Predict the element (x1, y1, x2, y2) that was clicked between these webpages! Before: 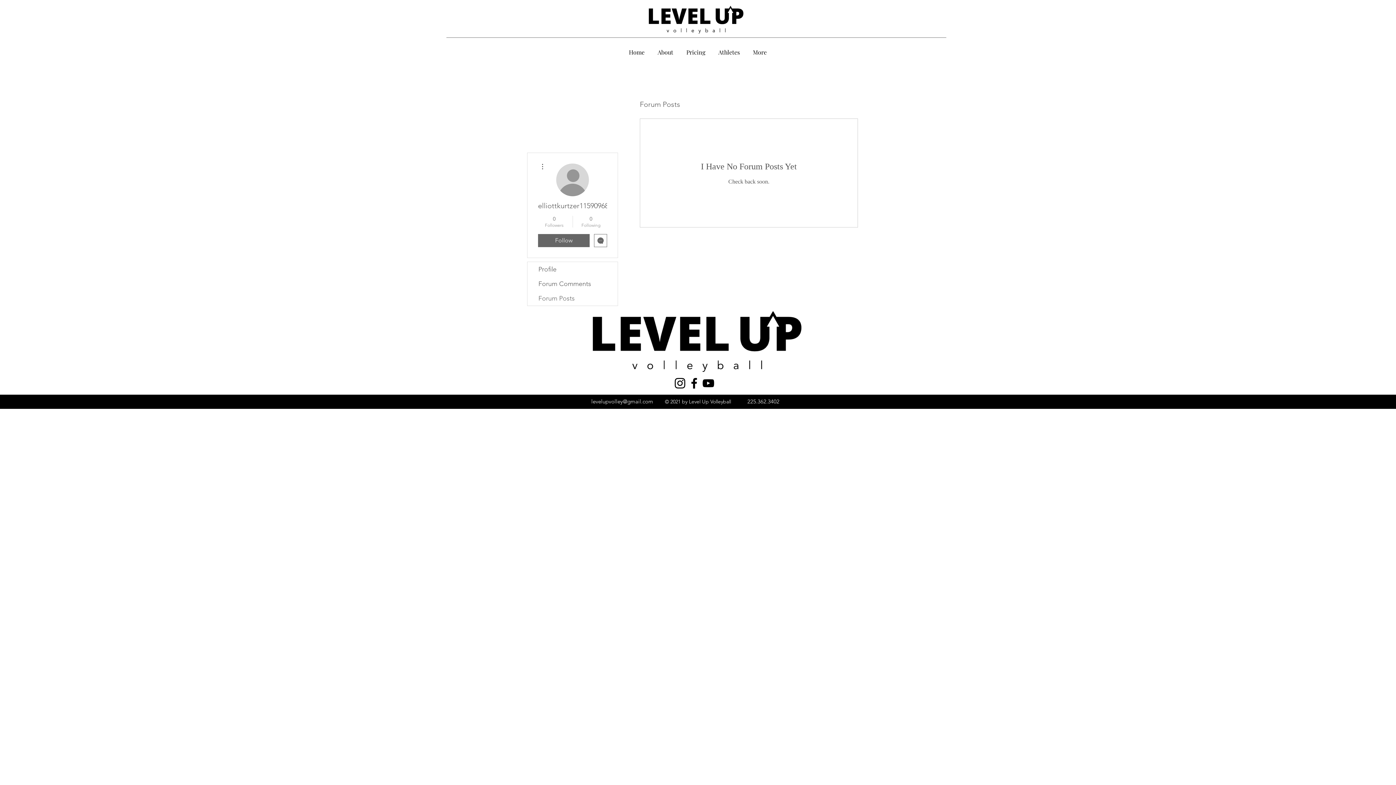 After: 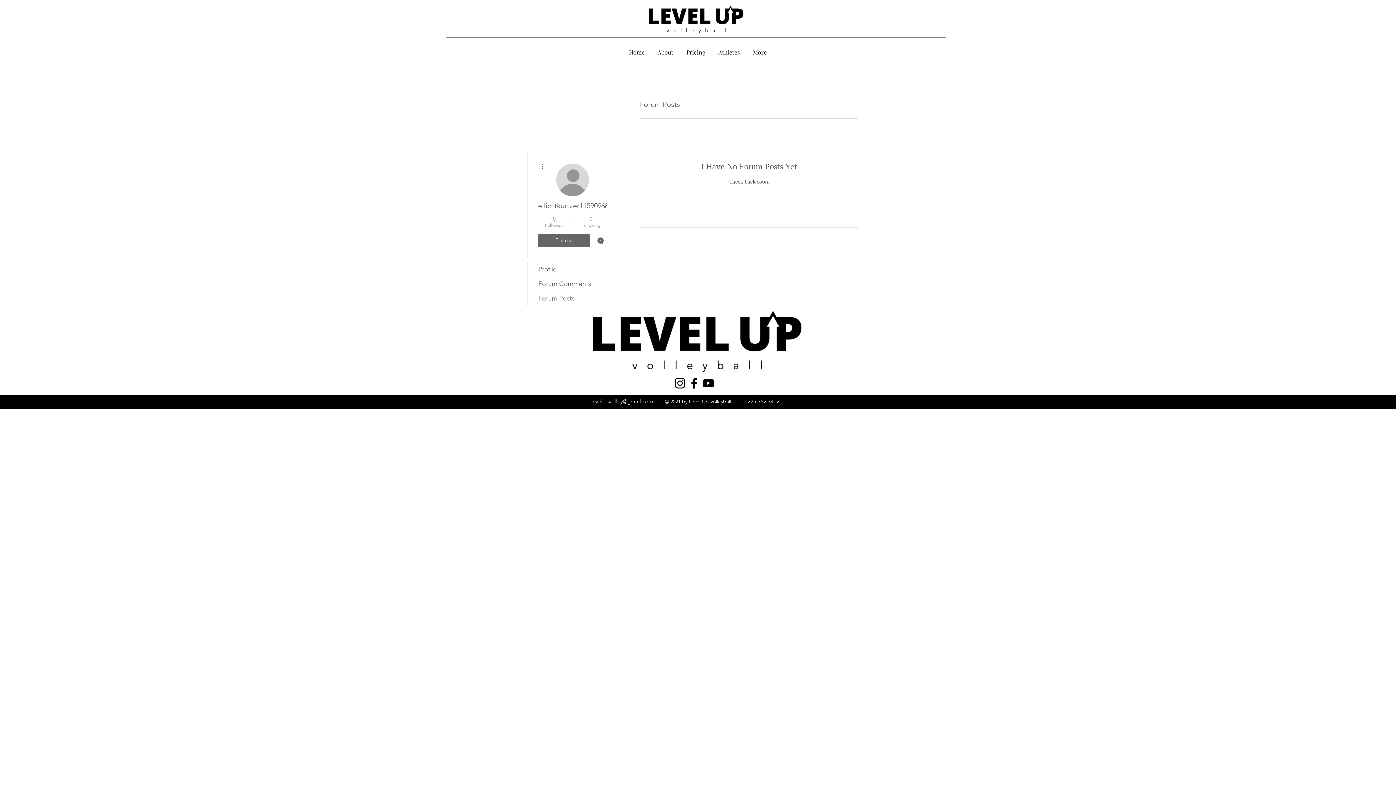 Action: label: Message bbox: (594, 234, 607, 247)